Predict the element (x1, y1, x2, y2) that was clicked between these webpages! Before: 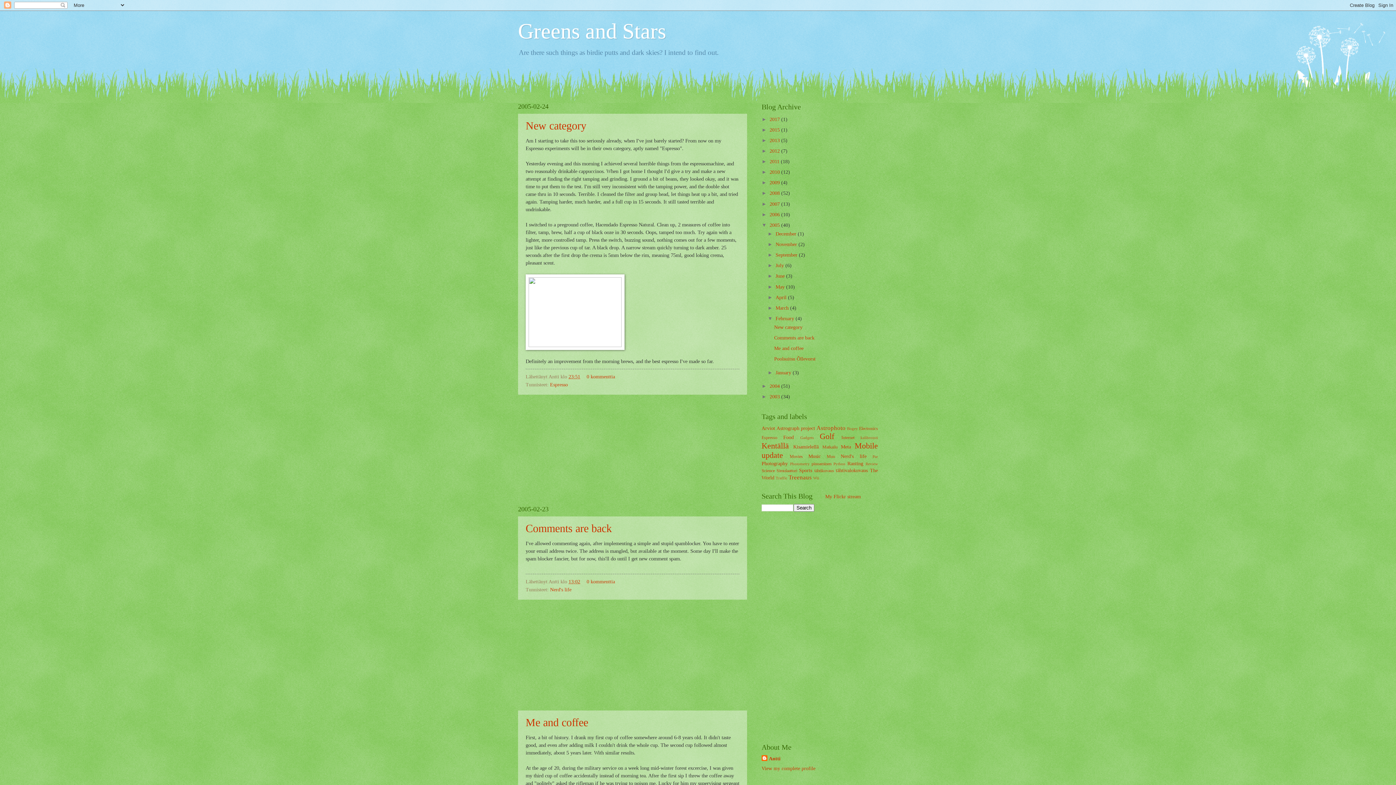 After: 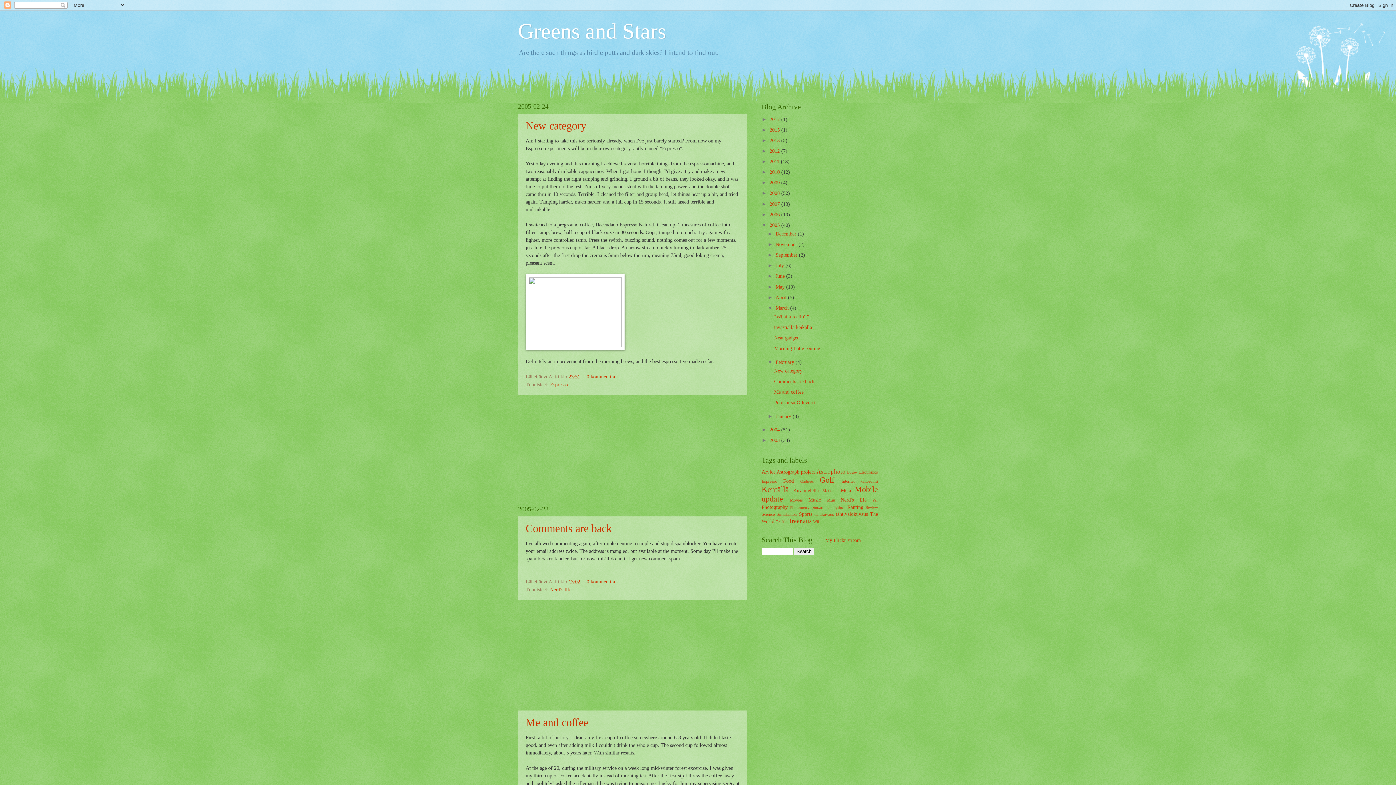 Action: bbox: (767, 305, 775, 310) label: ►  